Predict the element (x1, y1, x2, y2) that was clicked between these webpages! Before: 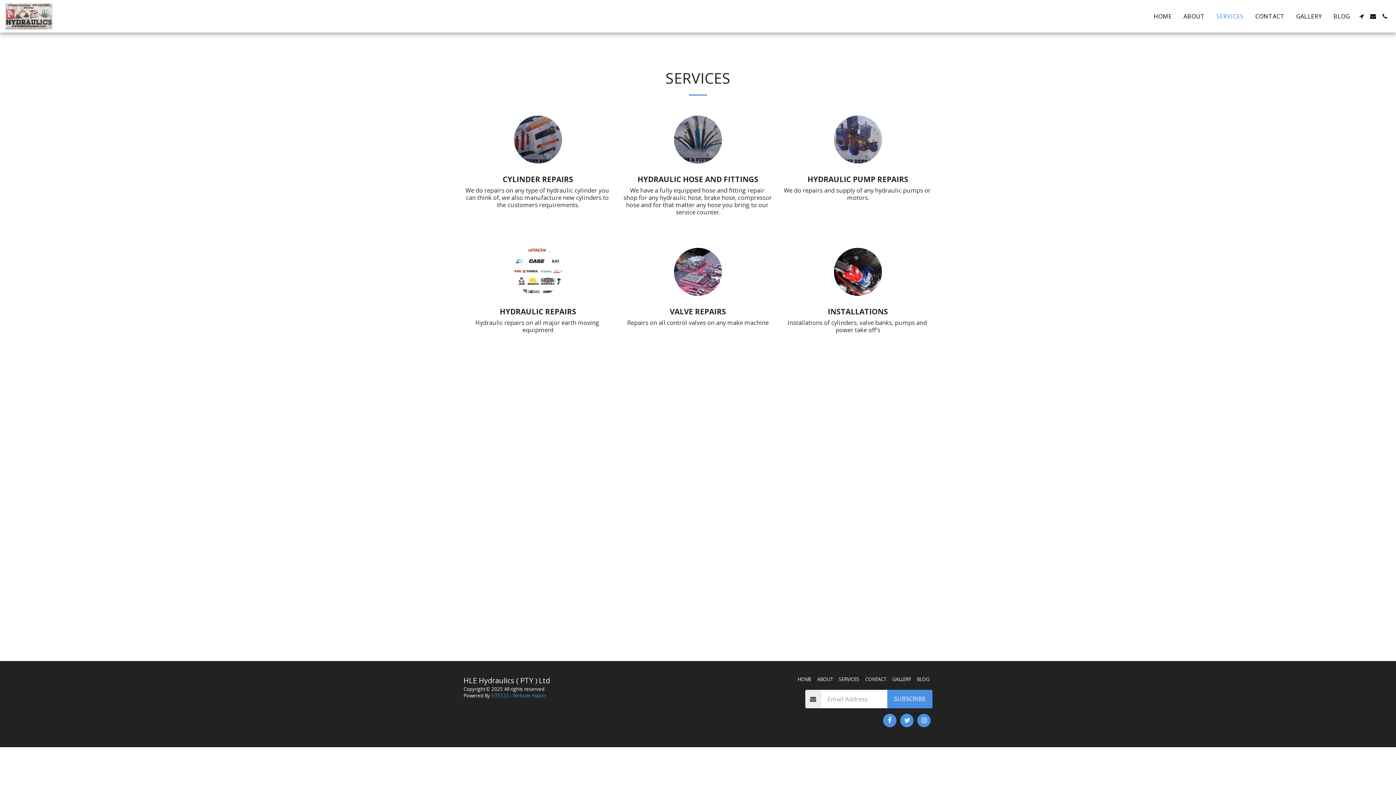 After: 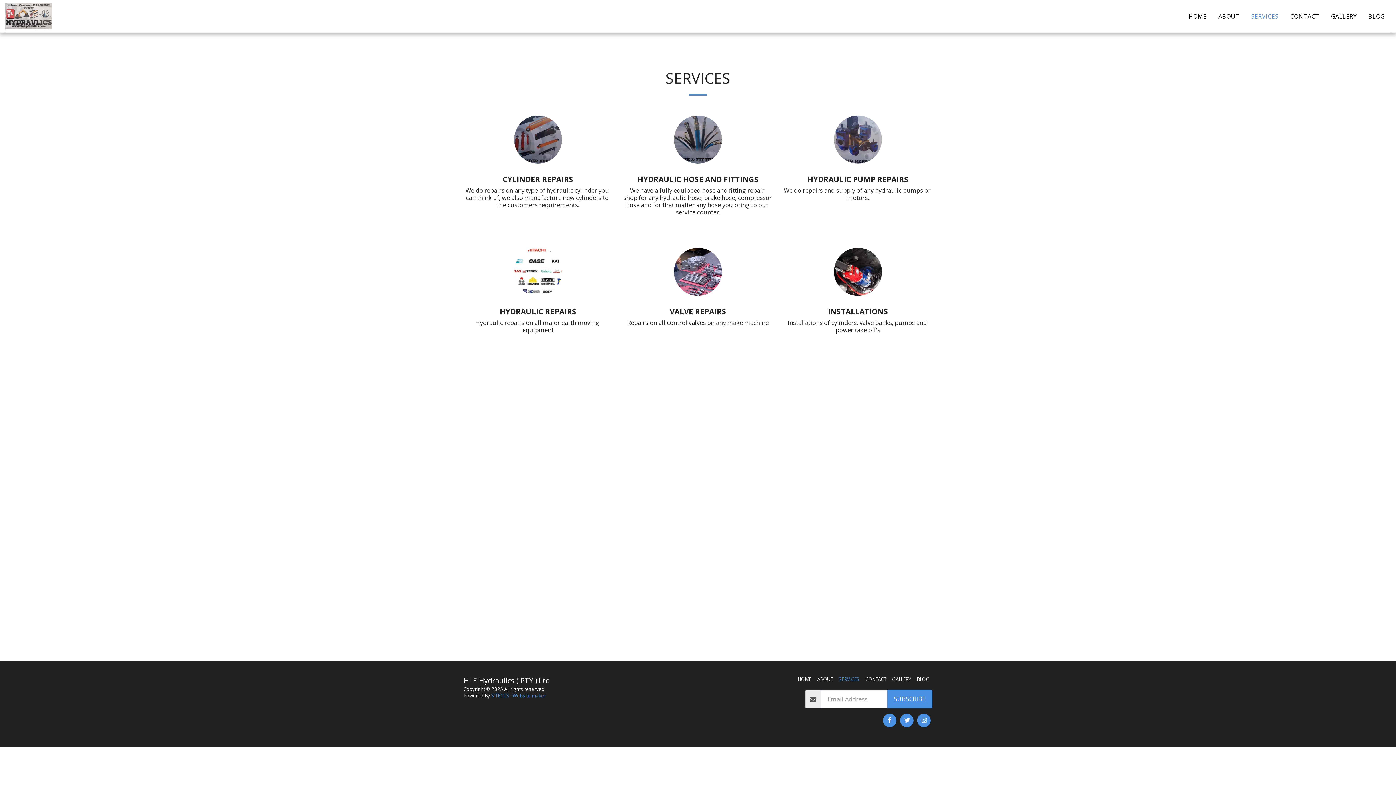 Action: label: SERVICES bbox: (838, 676, 859, 683)